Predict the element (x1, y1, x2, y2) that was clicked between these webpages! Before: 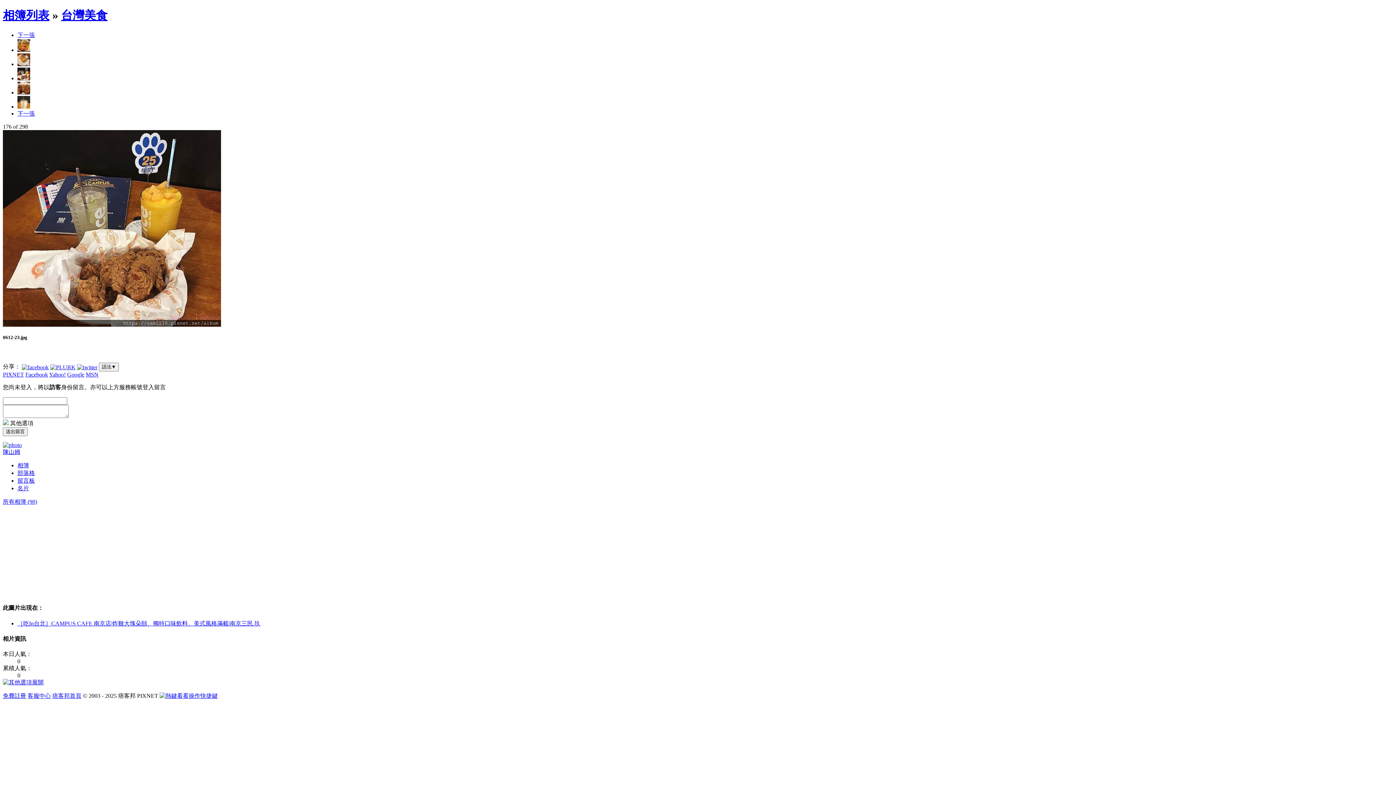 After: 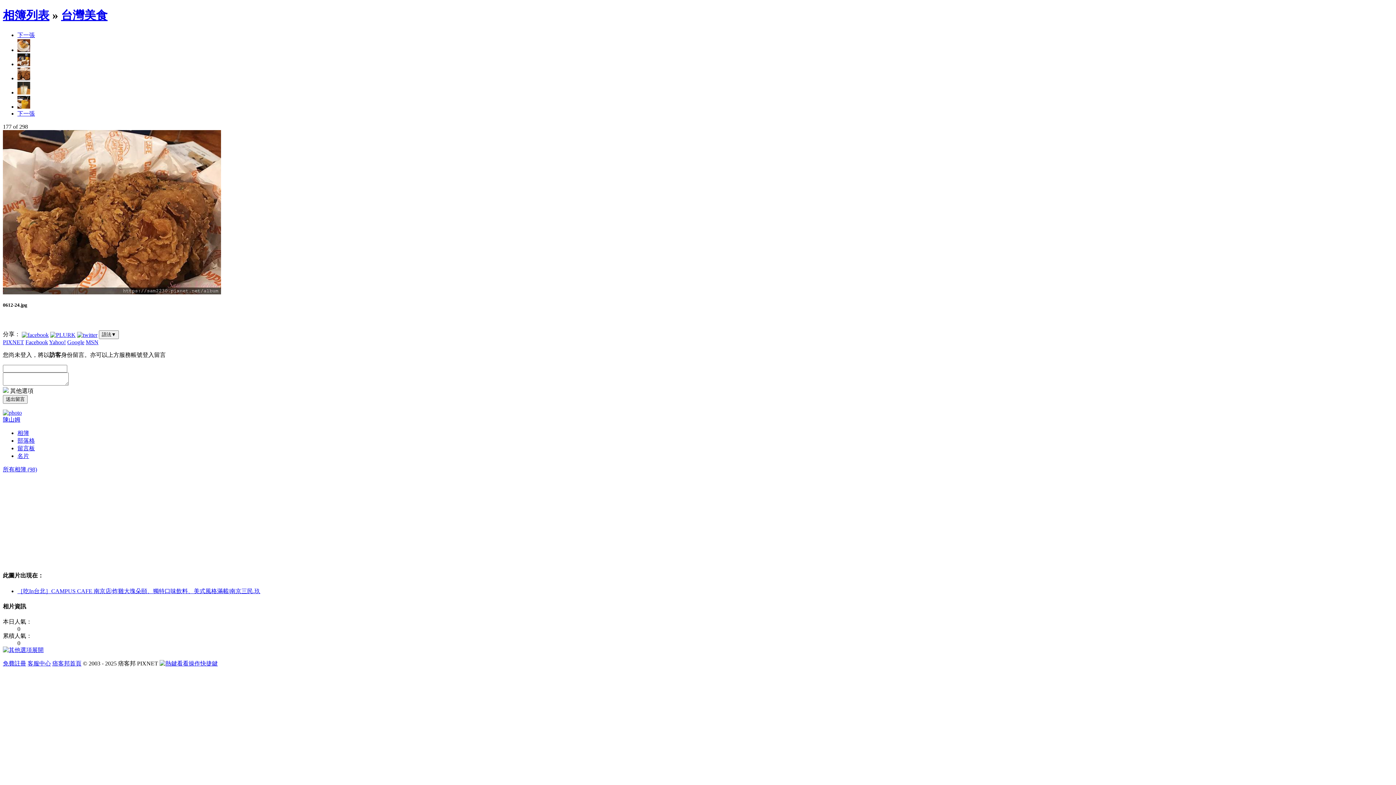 Action: bbox: (17, 89, 30, 95)